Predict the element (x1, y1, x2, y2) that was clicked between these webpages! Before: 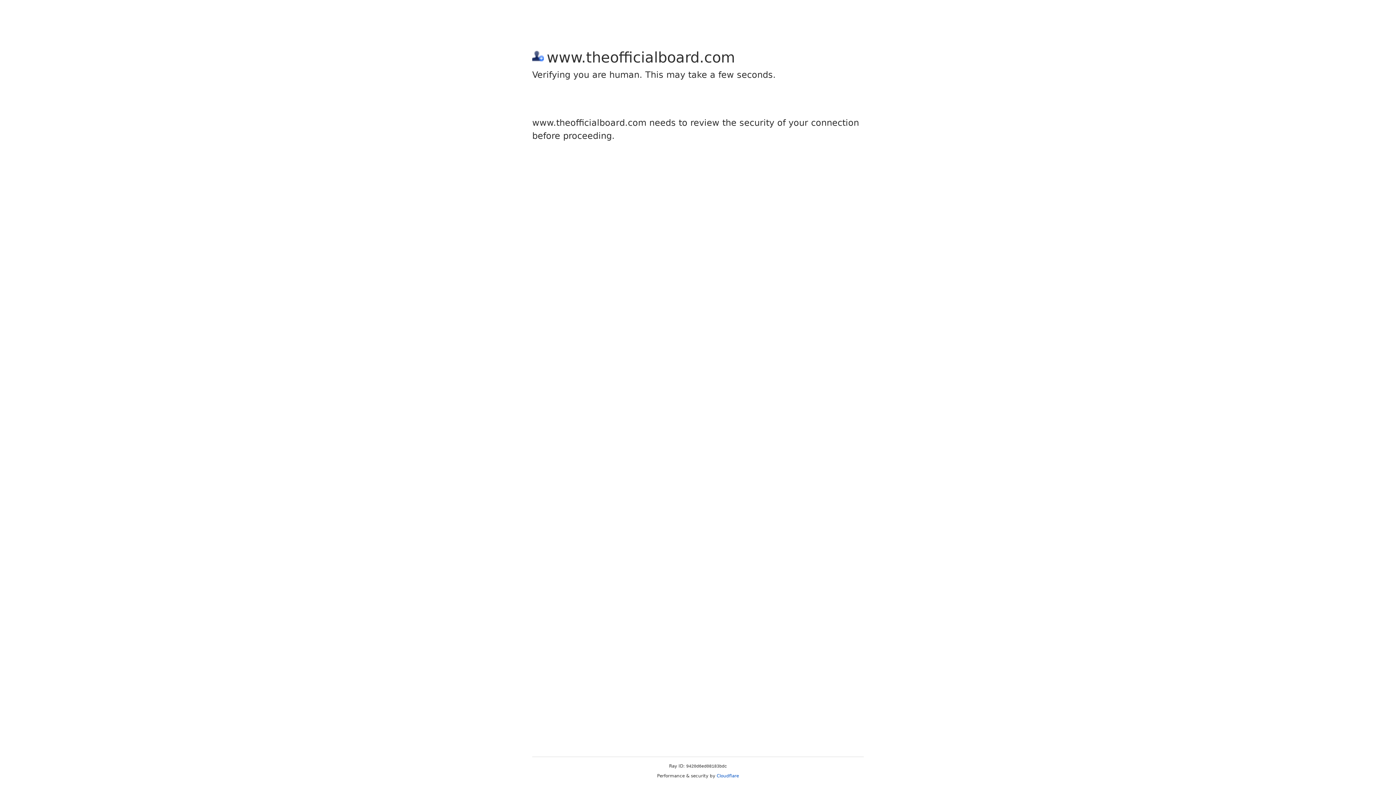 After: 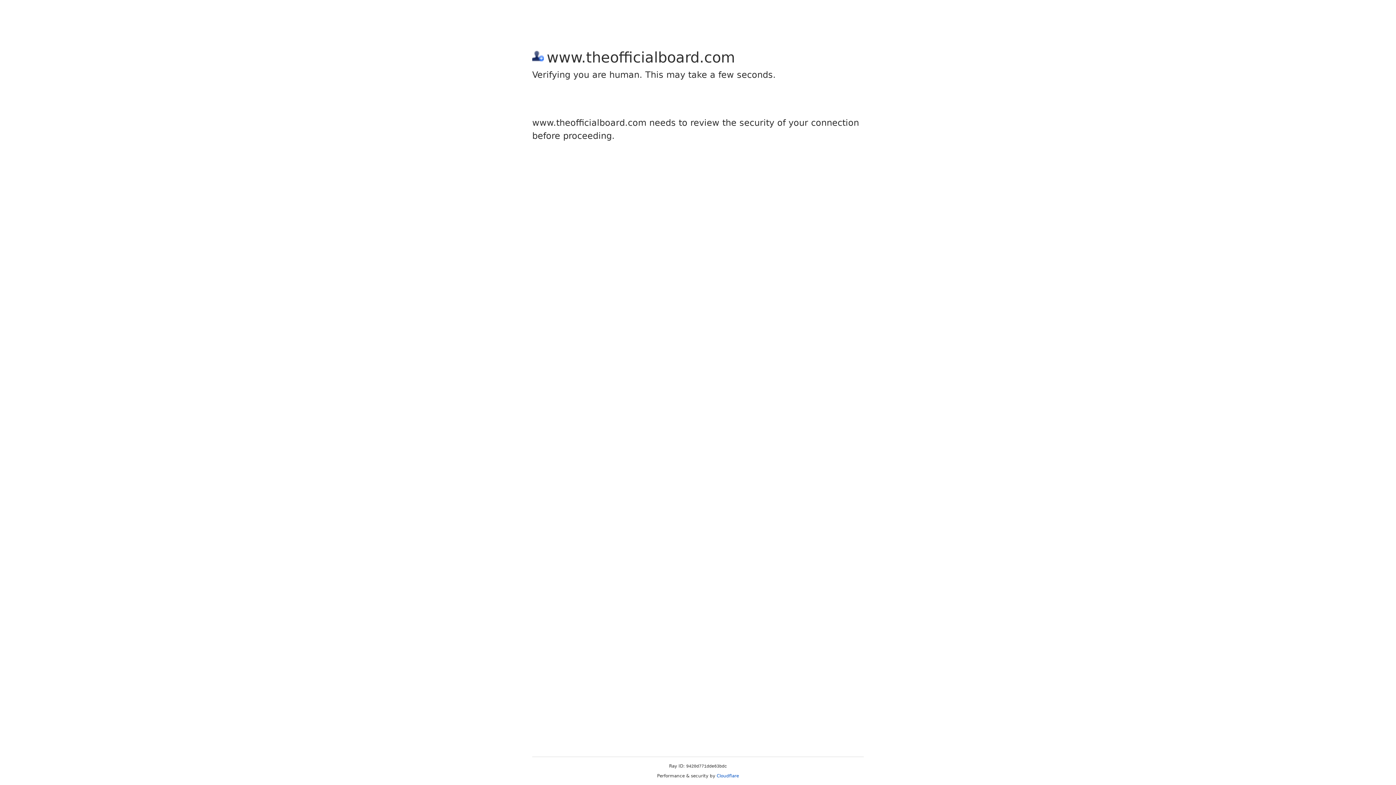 Action: label: Cloudflare bbox: (716, 773, 739, 778)